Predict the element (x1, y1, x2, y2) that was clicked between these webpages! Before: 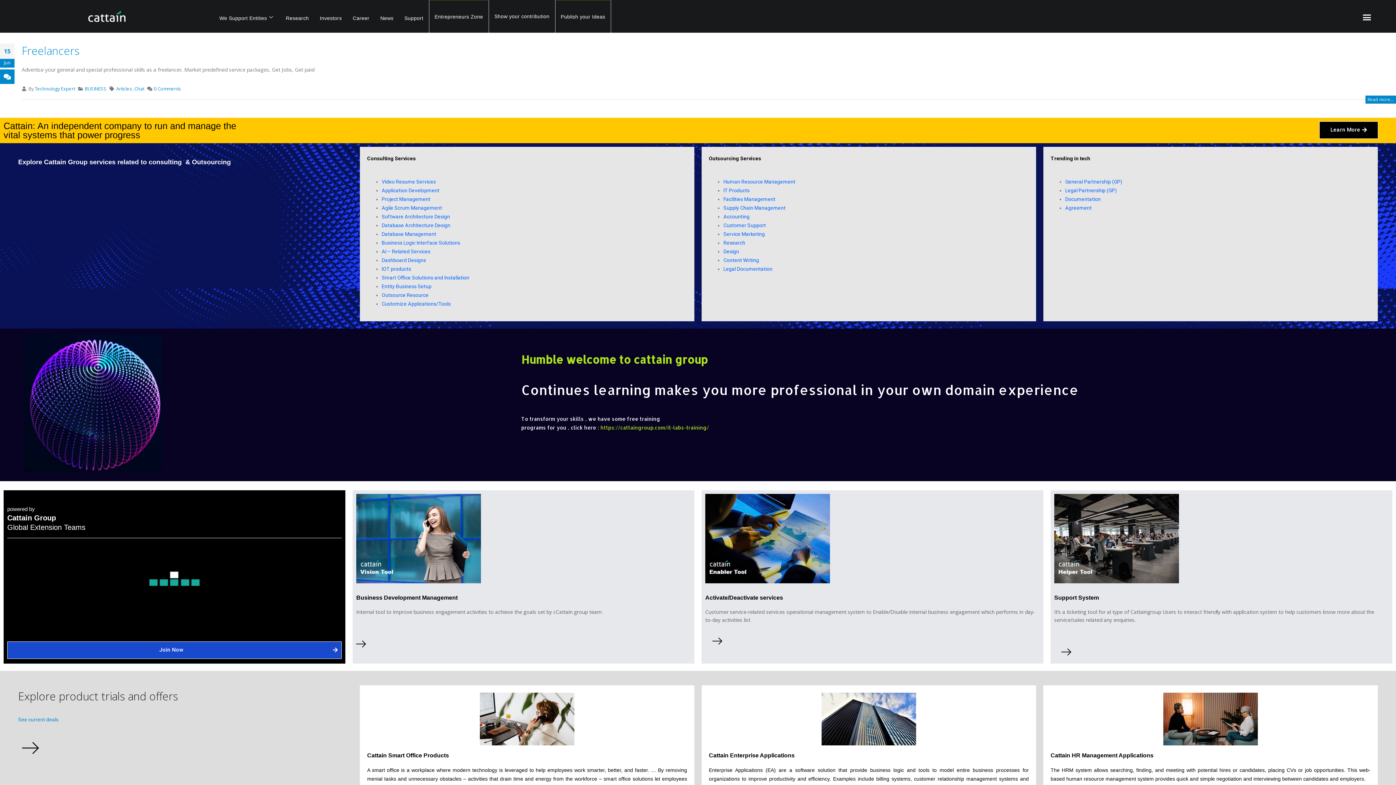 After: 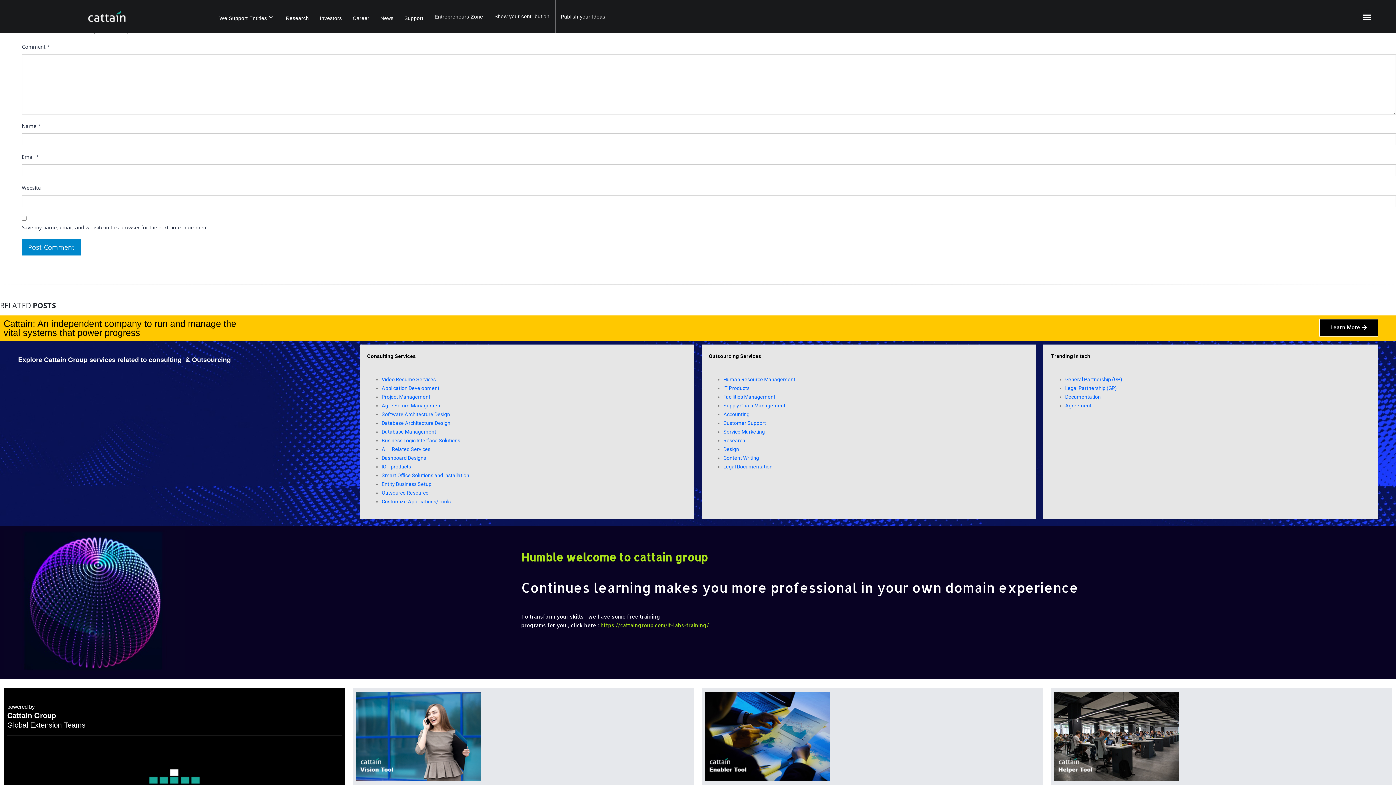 Action: label: 0 Comments bbox: (153, 85, 181, 92)